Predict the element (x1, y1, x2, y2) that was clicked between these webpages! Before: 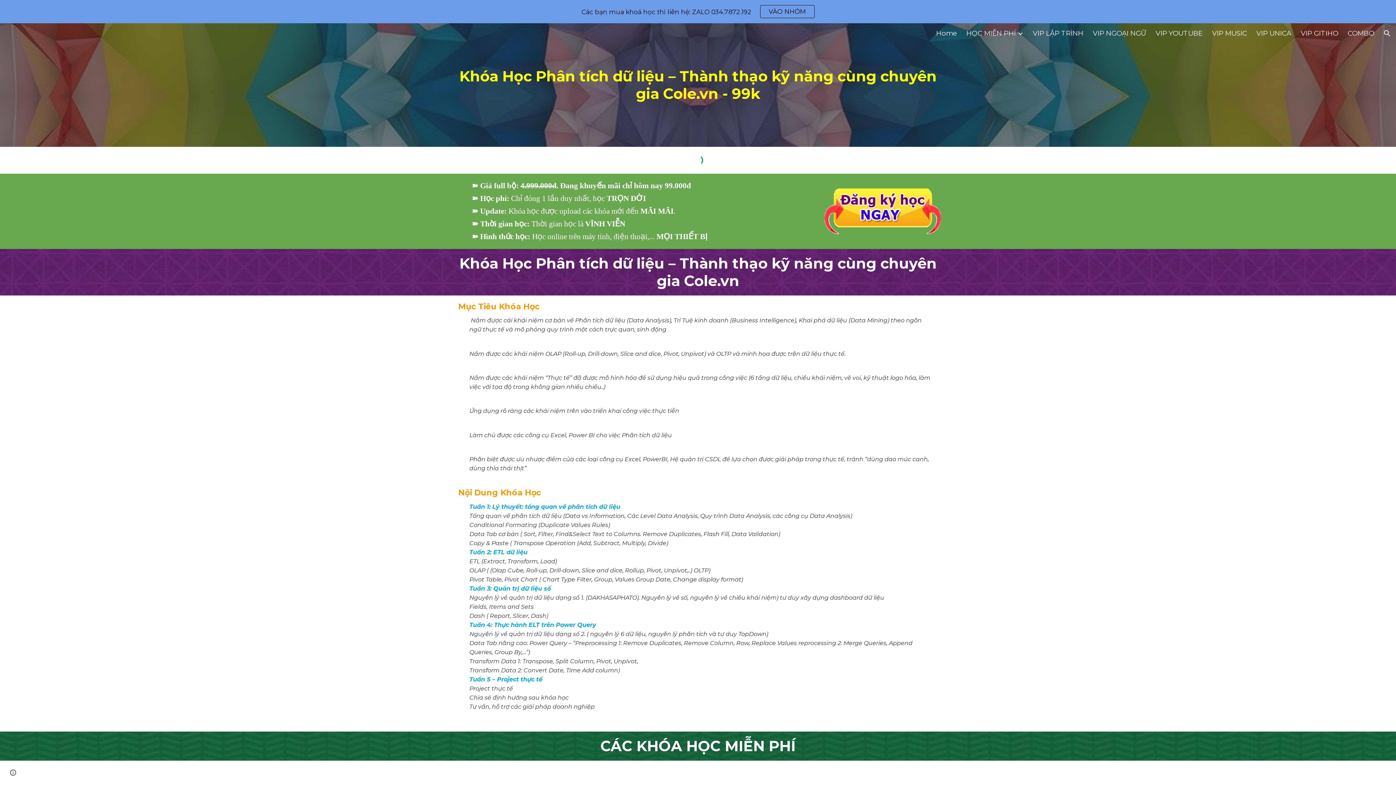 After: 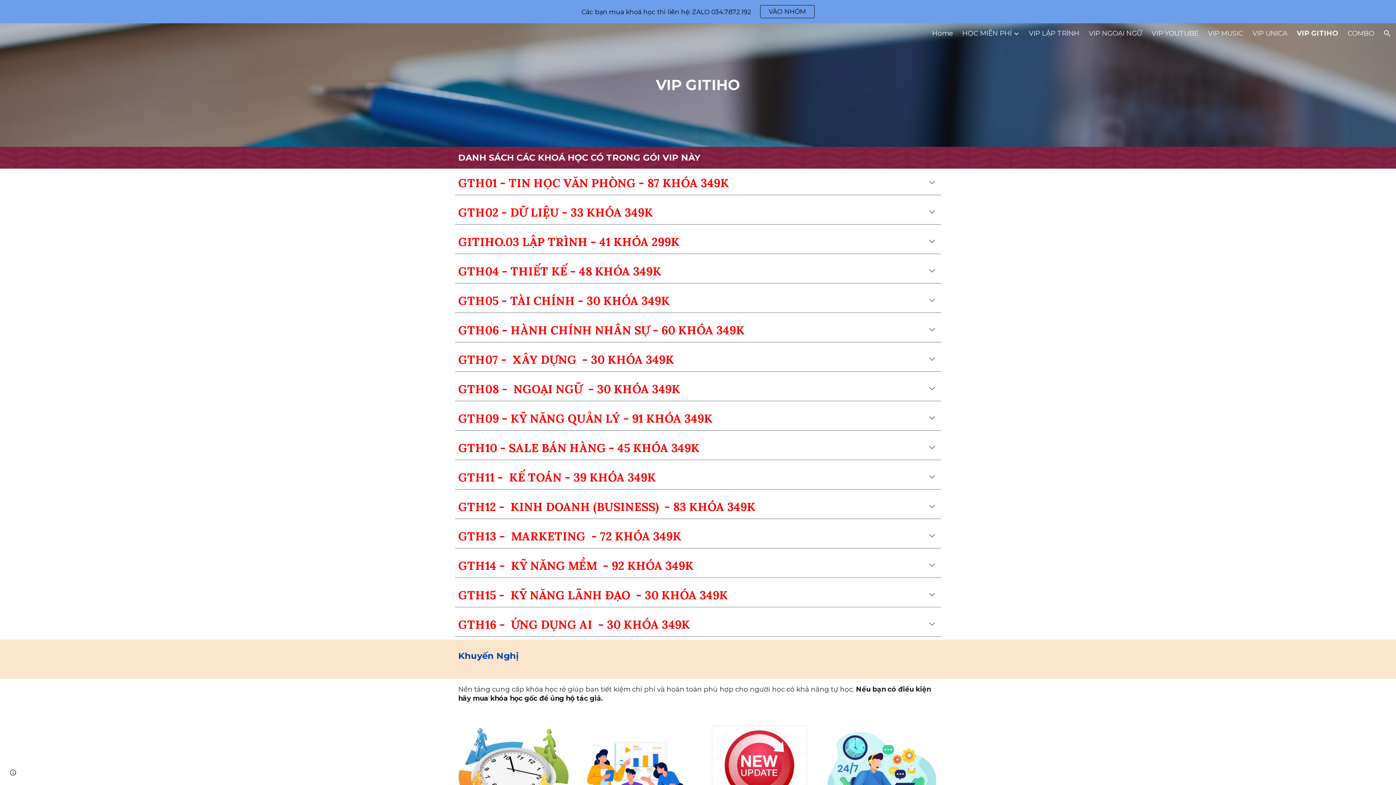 Action: label: VIP GITIHO bbox: (1301, 29, 1338, 37)